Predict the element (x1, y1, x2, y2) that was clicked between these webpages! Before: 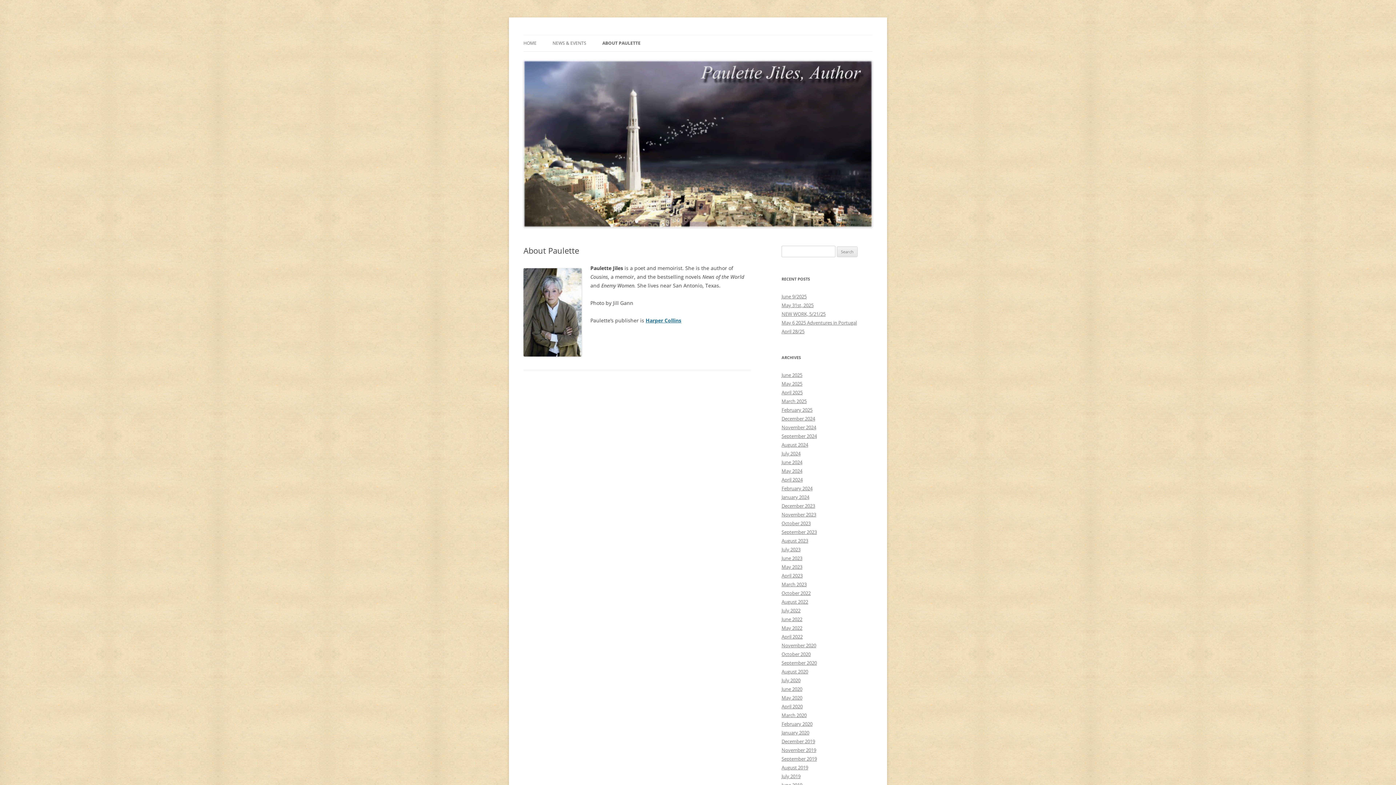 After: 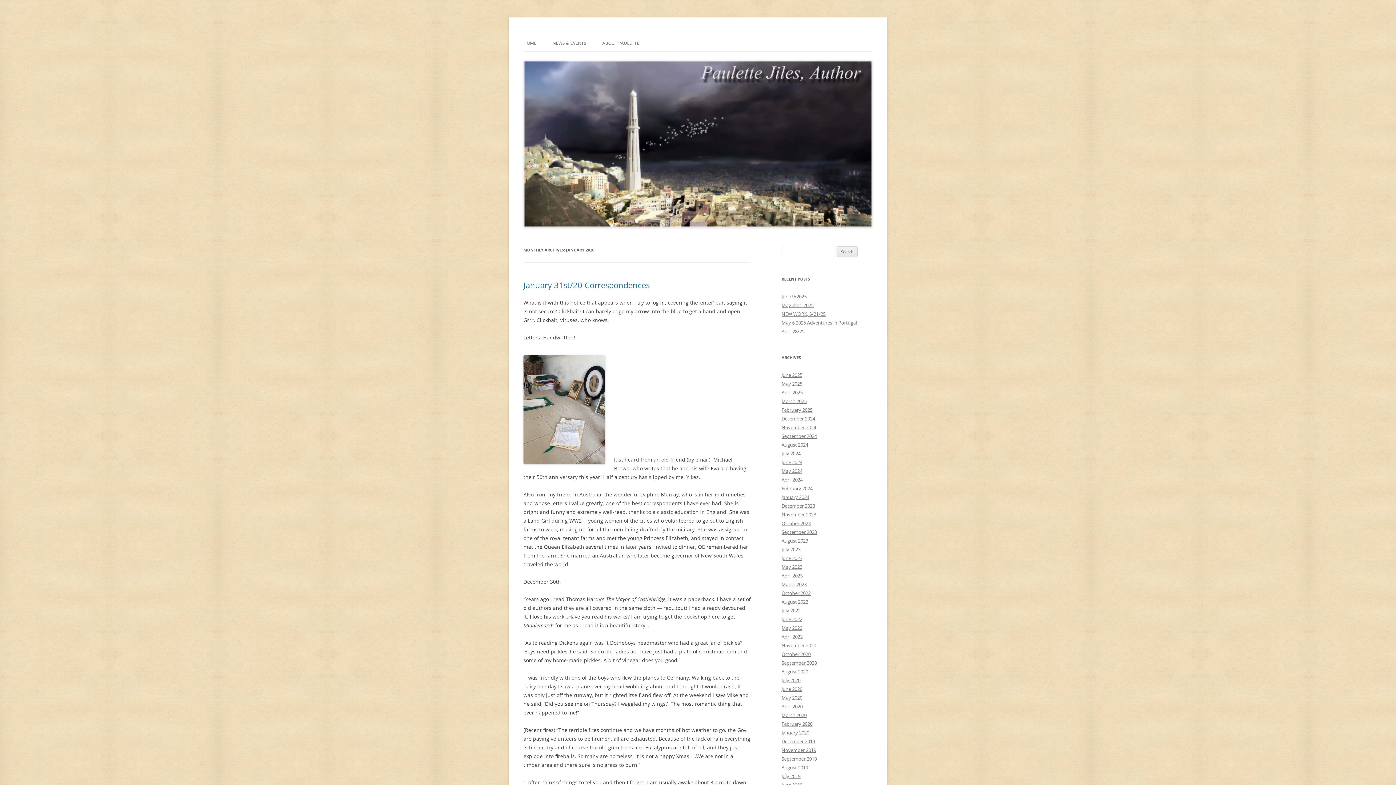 Action: bbox: (781, 729, 809, 736) label: January 2020